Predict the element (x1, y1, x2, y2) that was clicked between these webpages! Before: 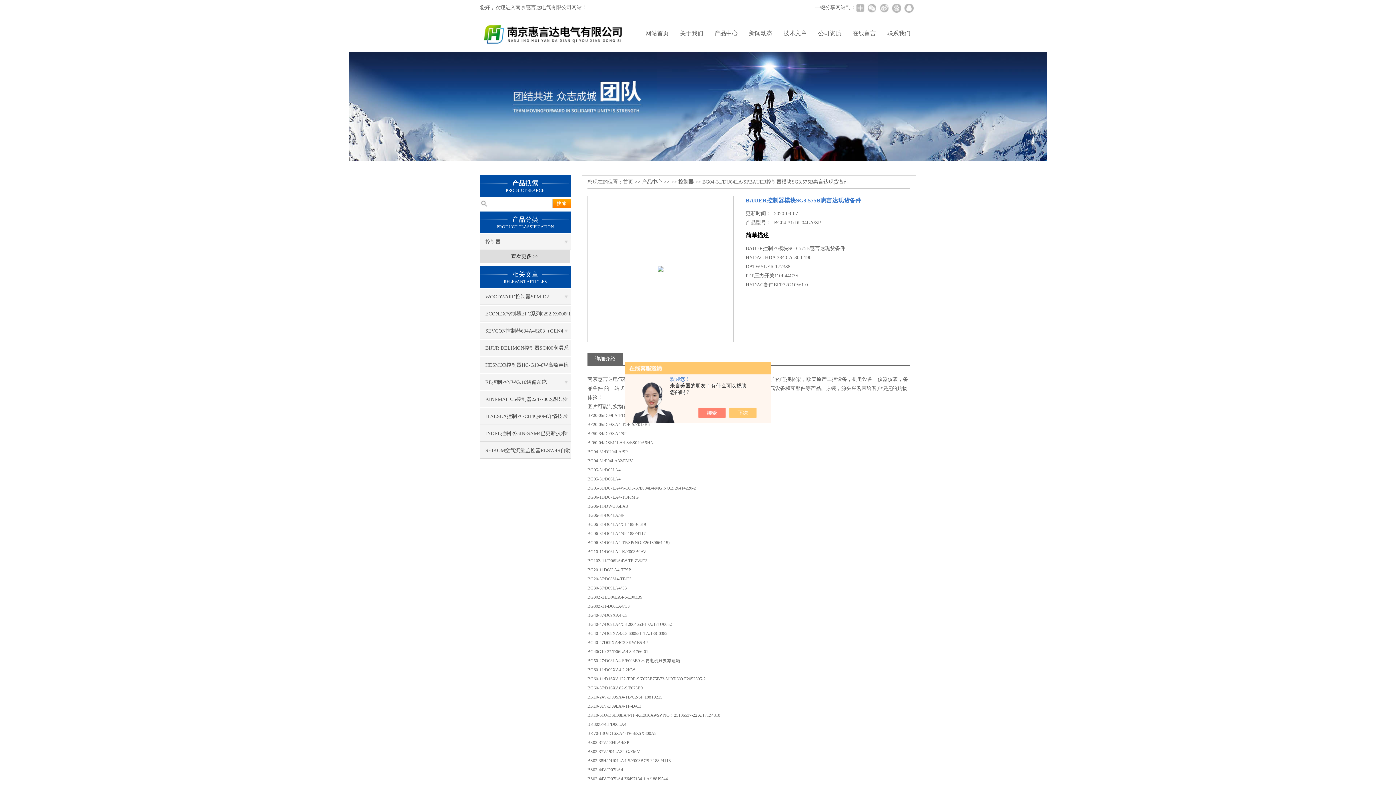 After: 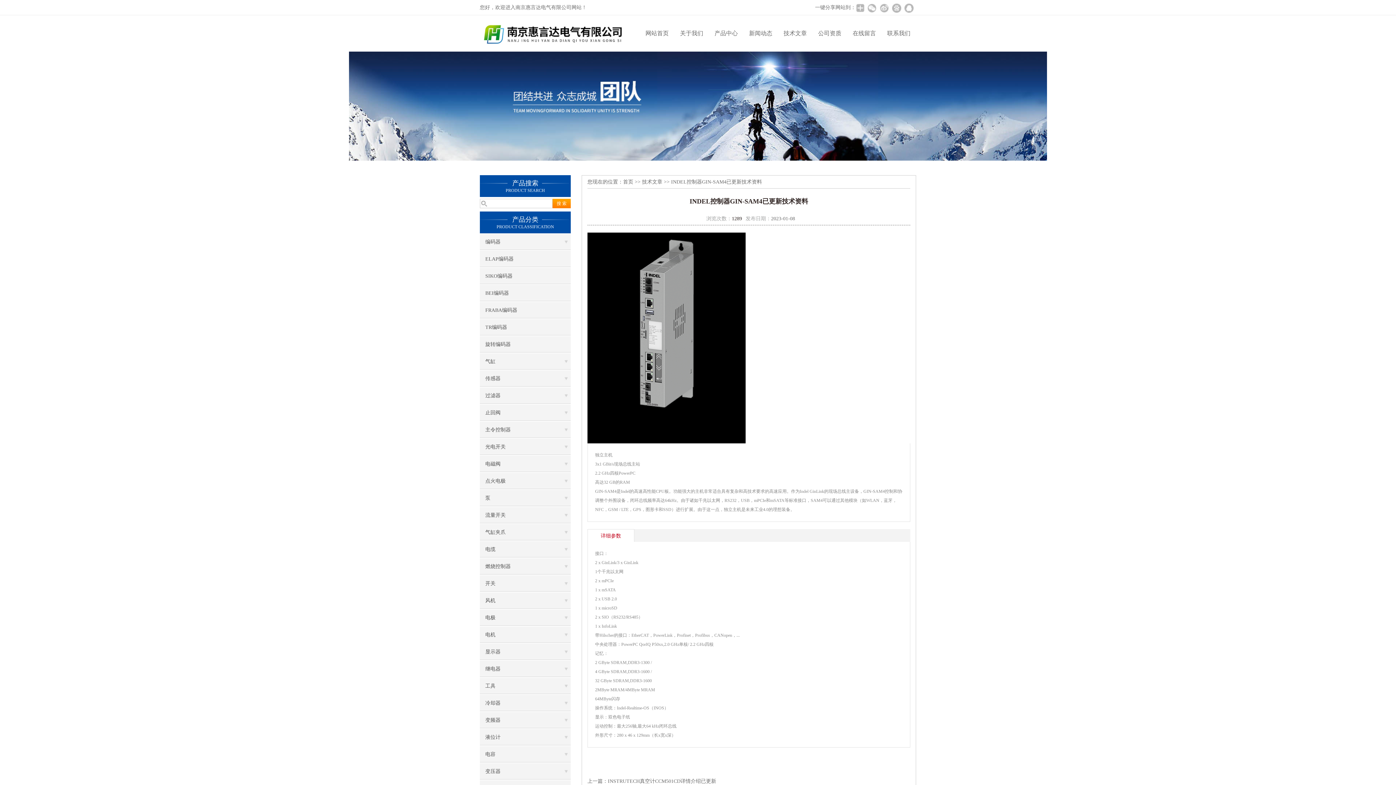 Action: bbox: (480, 425, 570, 441) label: INDEL控制器GIN-SAM4已更新技术资料